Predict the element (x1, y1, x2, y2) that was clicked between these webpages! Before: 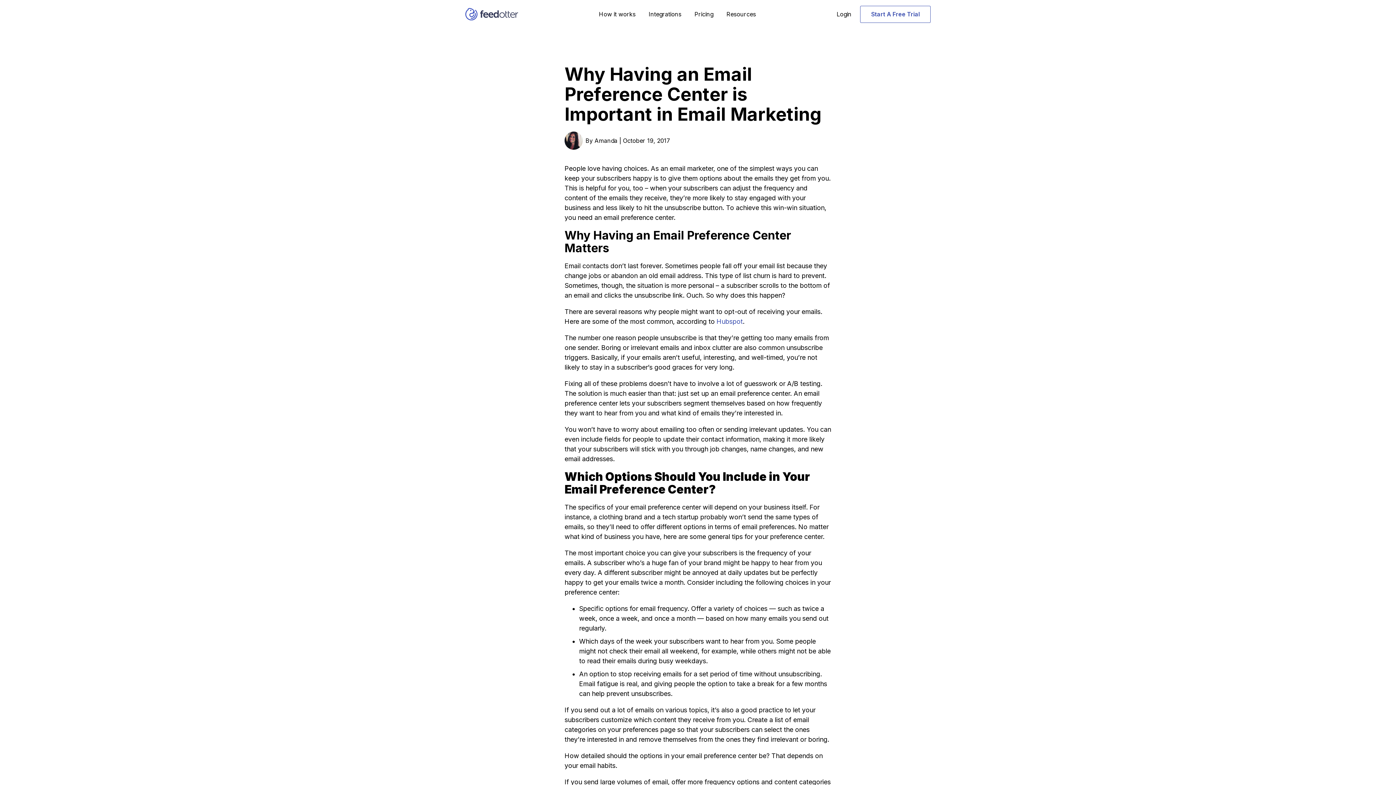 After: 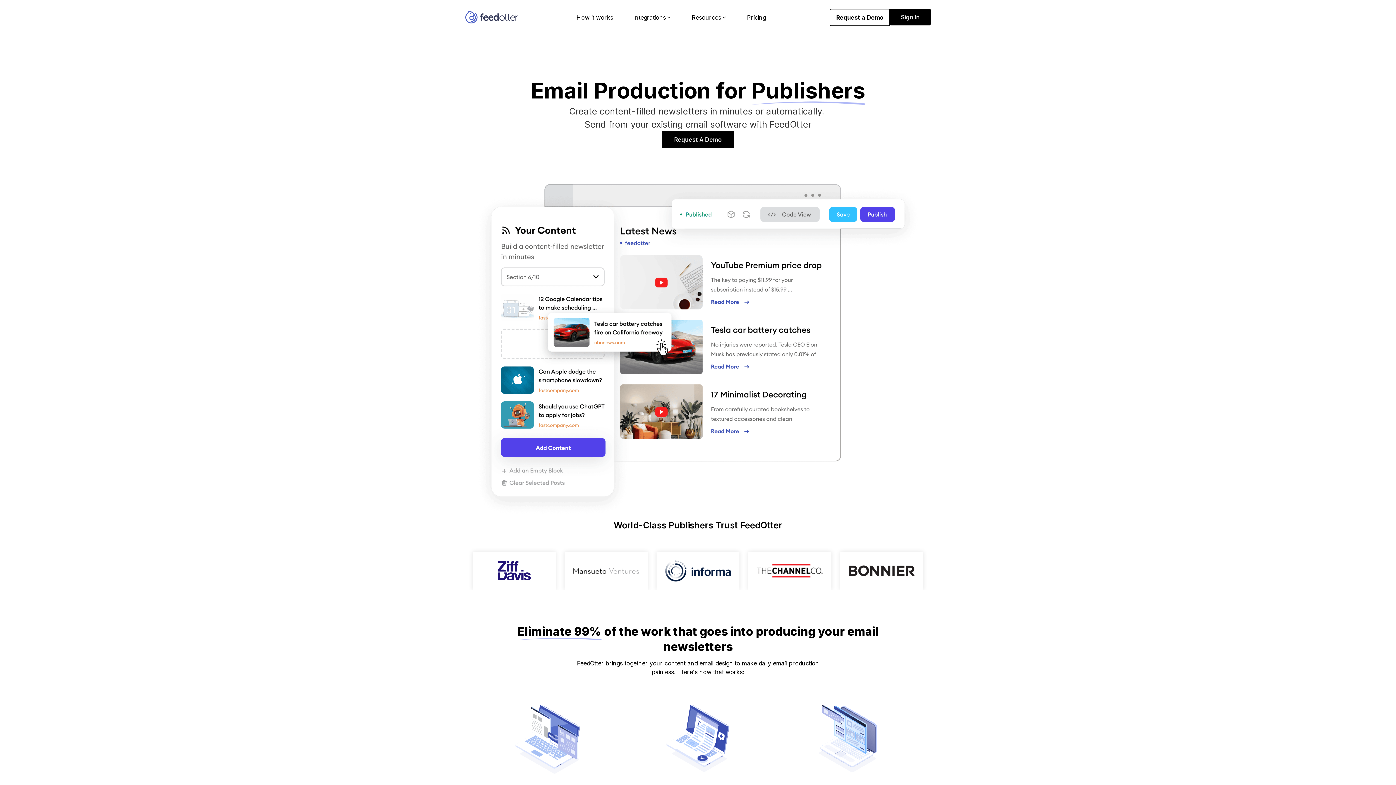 Action: bbox: (465, 8, 518, 20)